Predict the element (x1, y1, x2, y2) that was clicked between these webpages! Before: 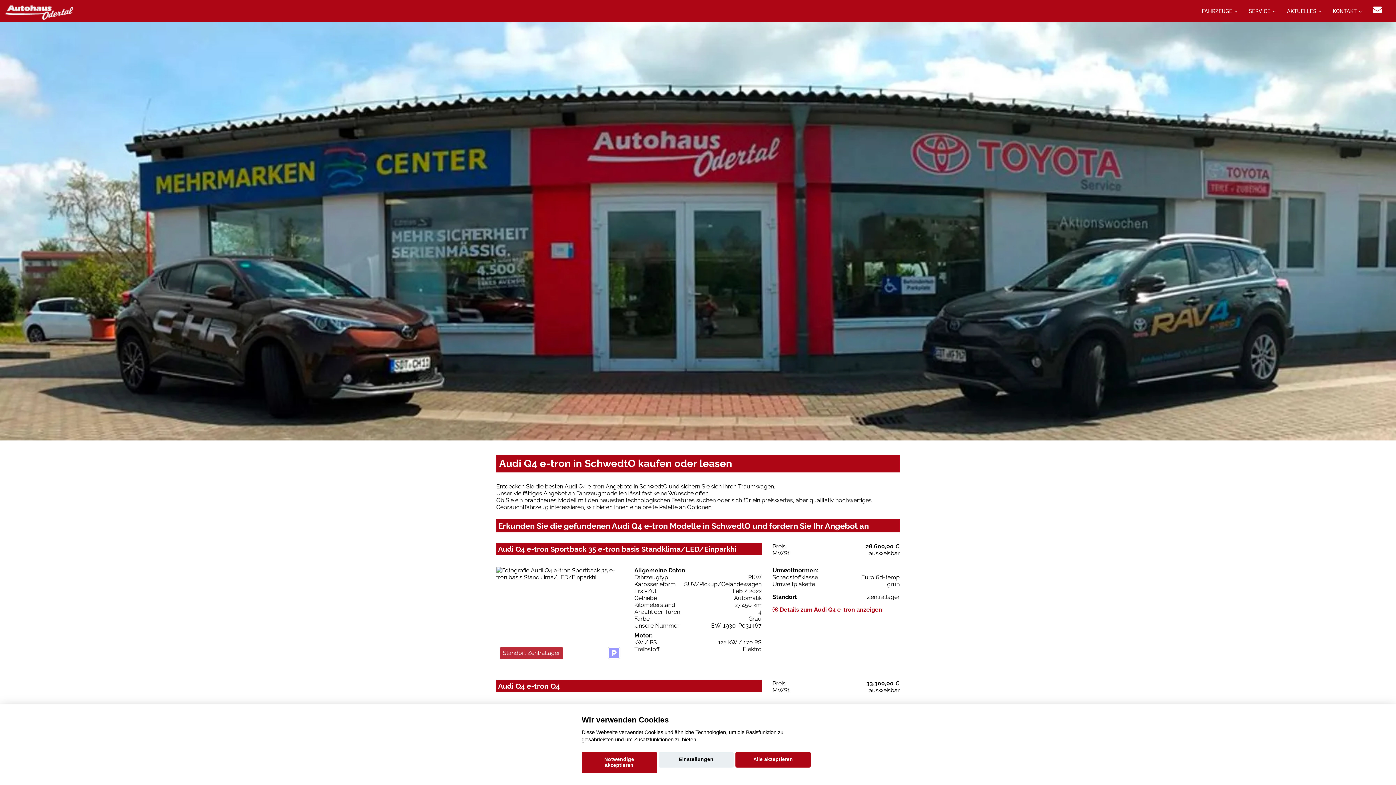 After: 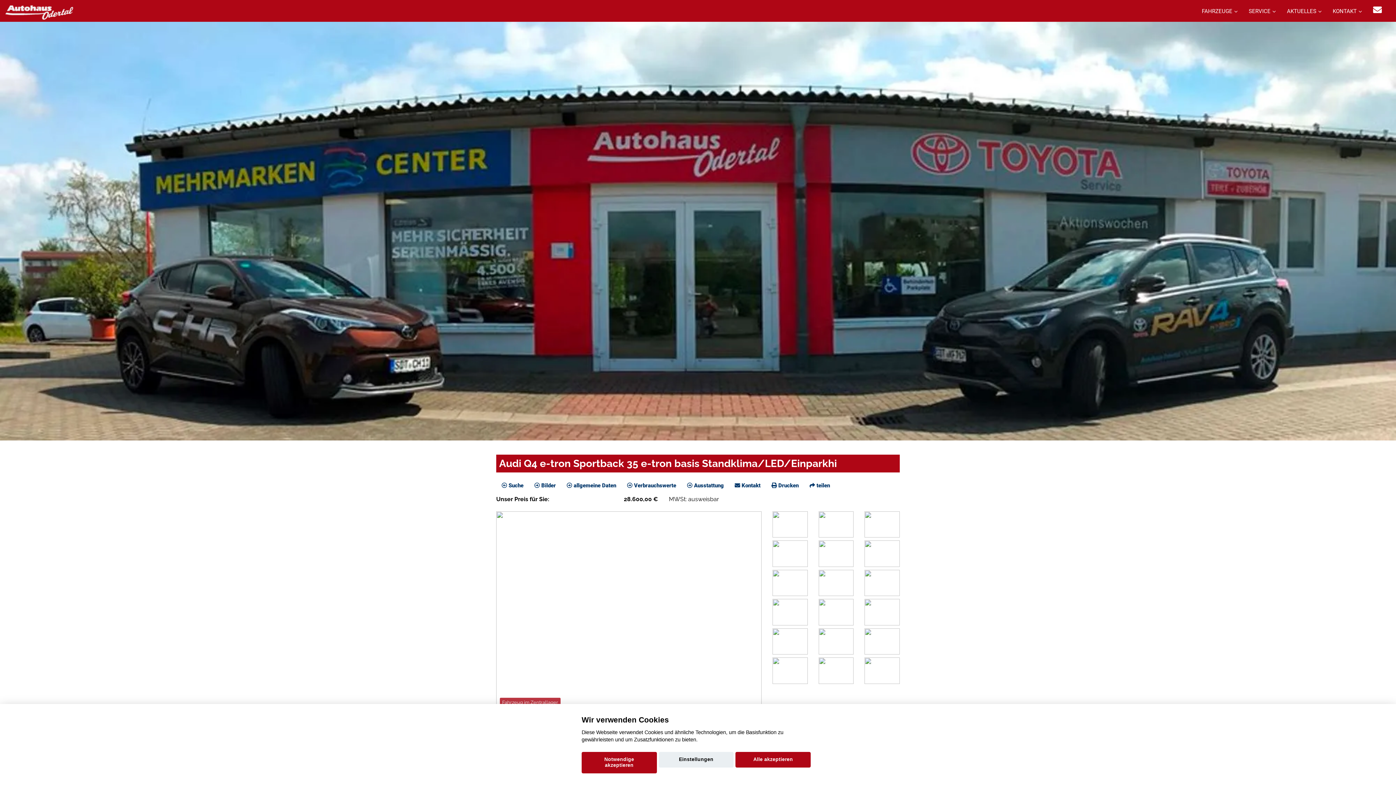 Action: bbox: (496, 534, 900, 662) label: Audi Q4 e-tron Sportback 35 e-tron basis Standklima/LED/Einparkhi
Preis:
28.600,00 €
MWSt:
ausweisbar
Standort Zentrallager
Allgemeine Daten:
Fahrzeugtyp
PKW
Karosserieform
SUV/Pickup/Geländewagen
Erst-Zul.
Feb / 2022
Getriebe
Automatik
Kilometerstand
27.450 km
Anzahl der Türen
4
Farbe
Grau
Unsere Nummer
EW-1930-P031467
Motor:
kW / PS
125 kW / 170 PS
Treibstoff
Elektro
Umweltnormen:
Schadstoffklasse
Euro 6d-temp
Umweltplakette
grün
Standort
Zentrallager
 Details zum Audi Q4 e-tron anzeigen